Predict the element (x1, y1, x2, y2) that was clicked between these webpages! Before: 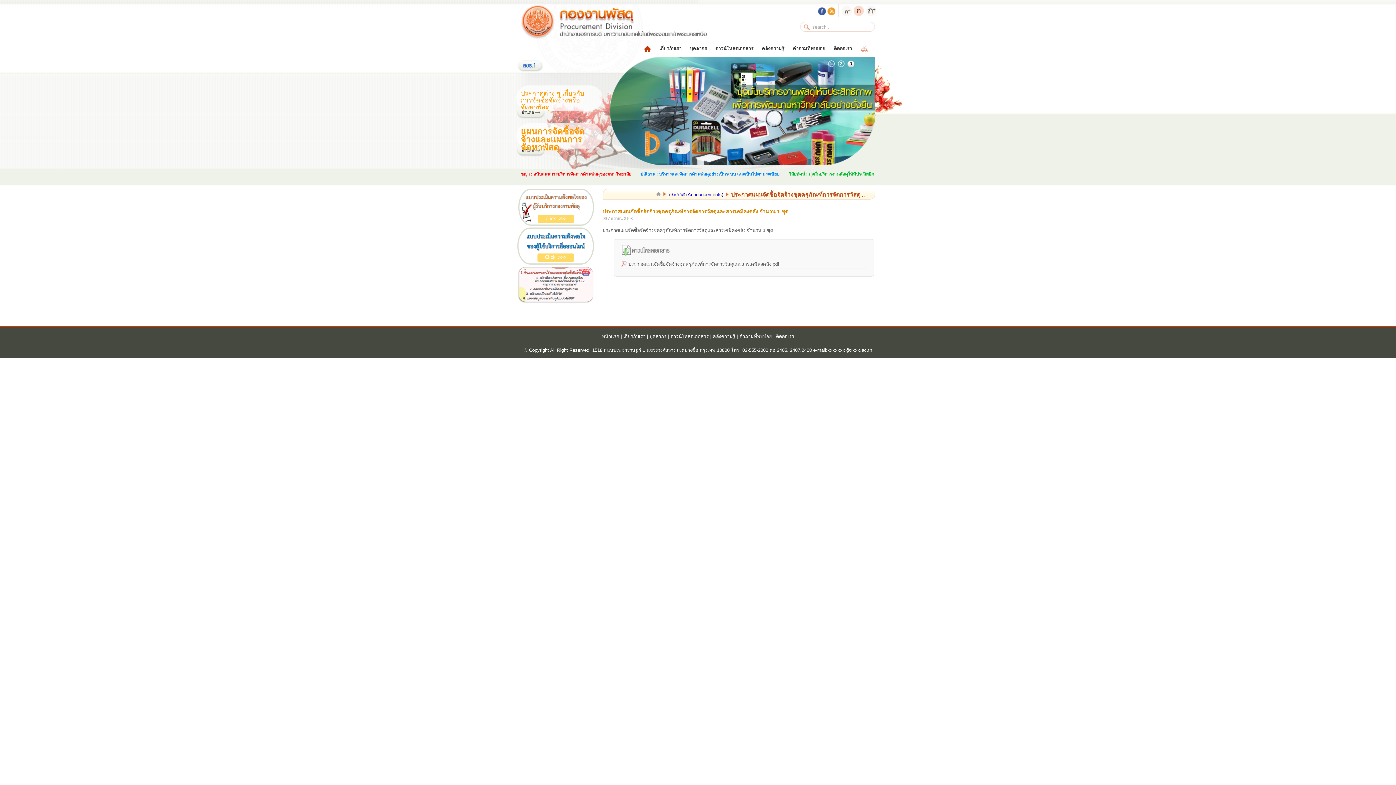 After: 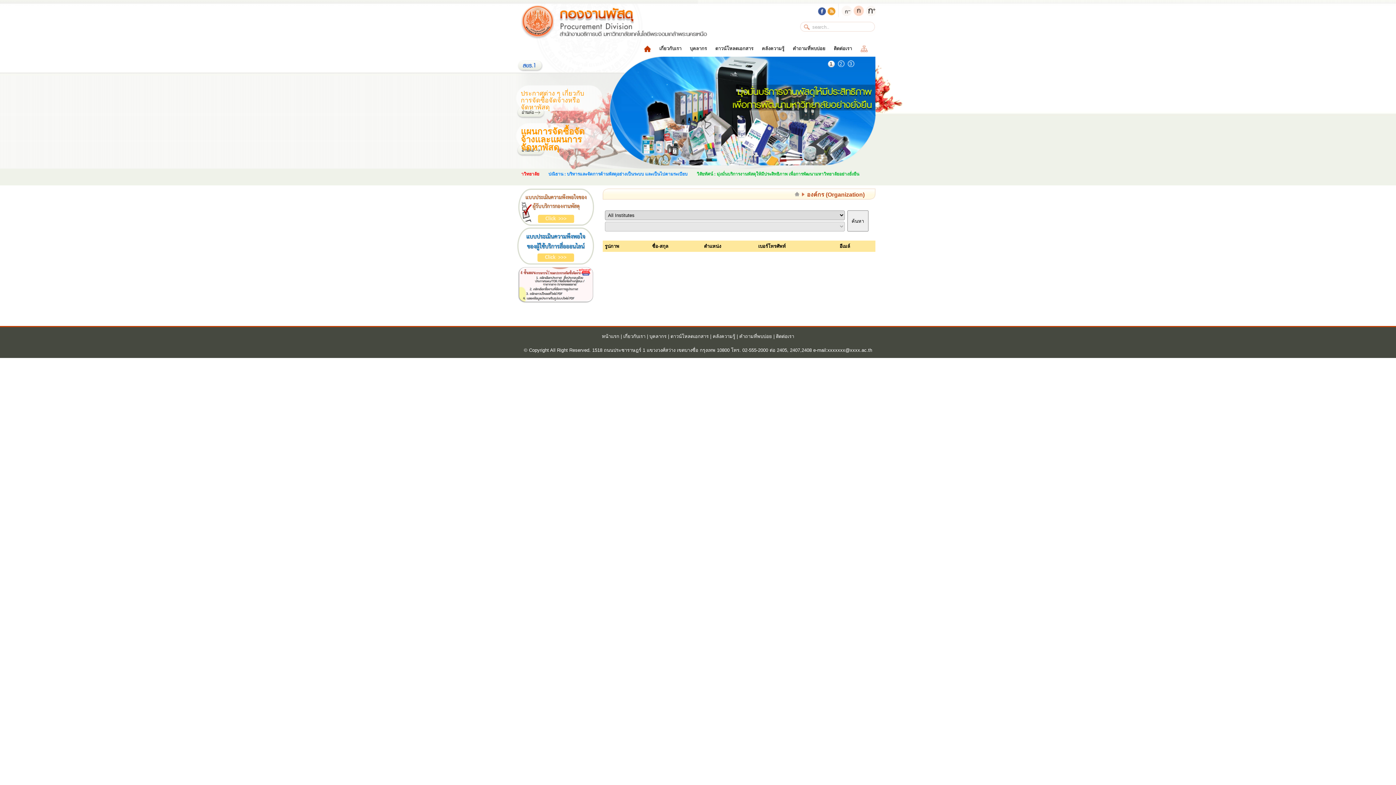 Action: label: บุคลากร bbox: (649, 333, 666, 339)